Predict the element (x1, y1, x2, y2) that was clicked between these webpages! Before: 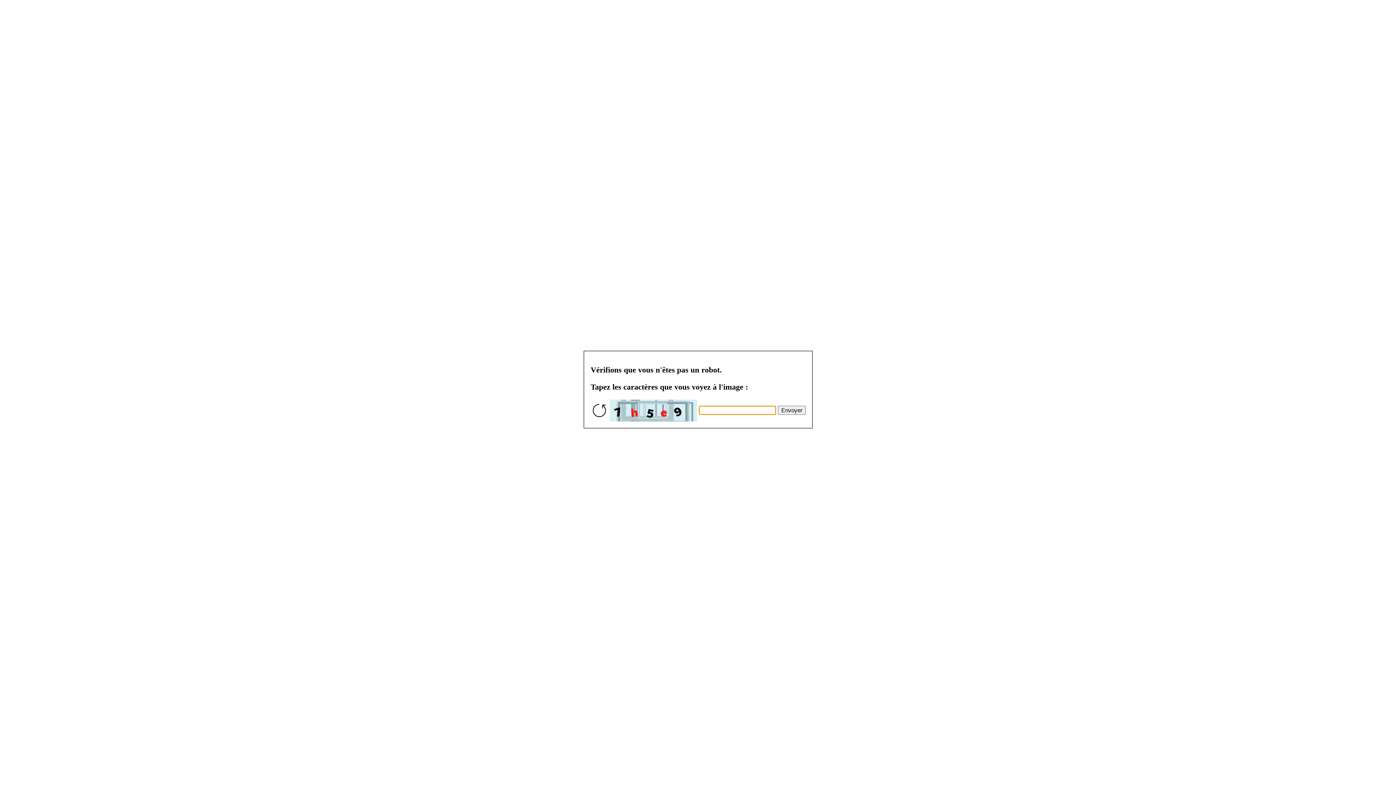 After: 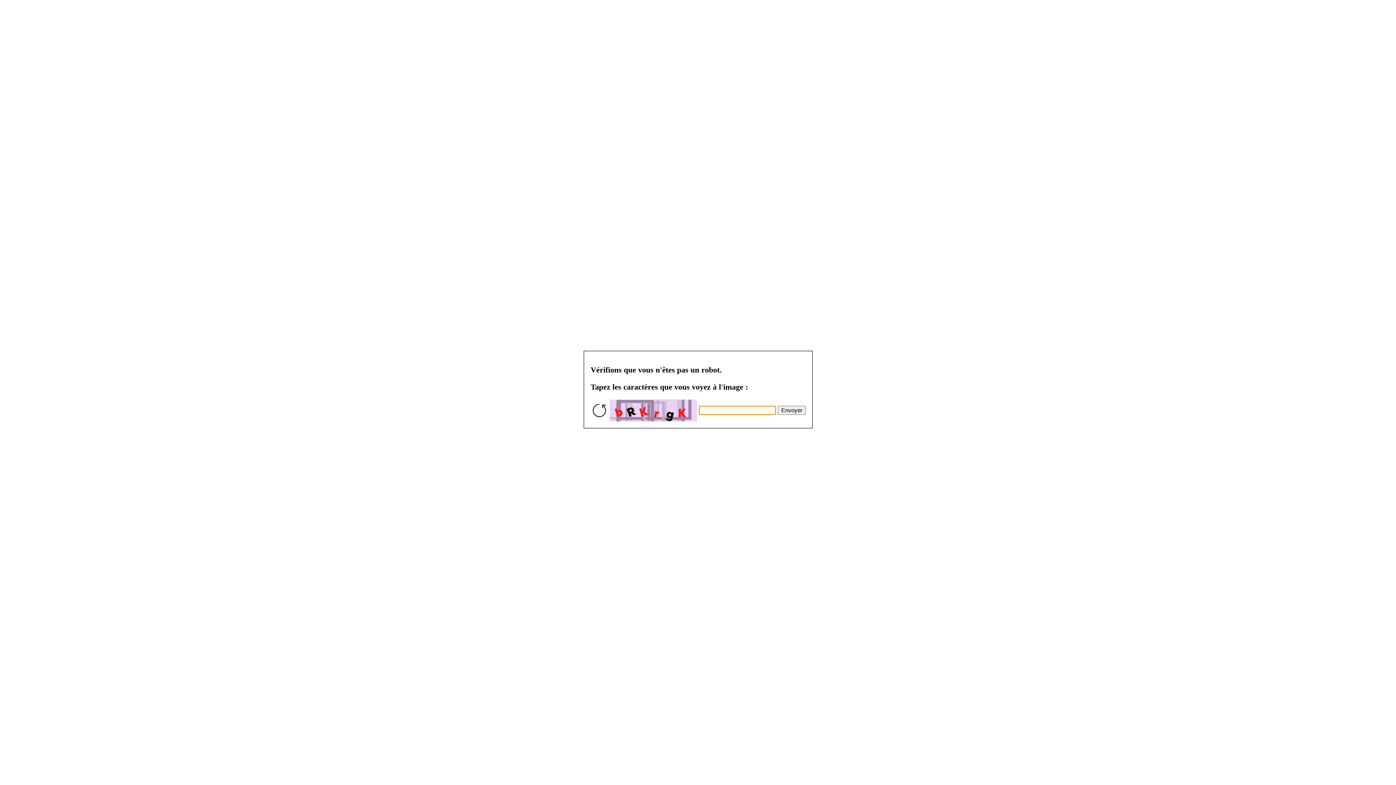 Action: label: Envoyer bbox: (777, 405, 805, 414)